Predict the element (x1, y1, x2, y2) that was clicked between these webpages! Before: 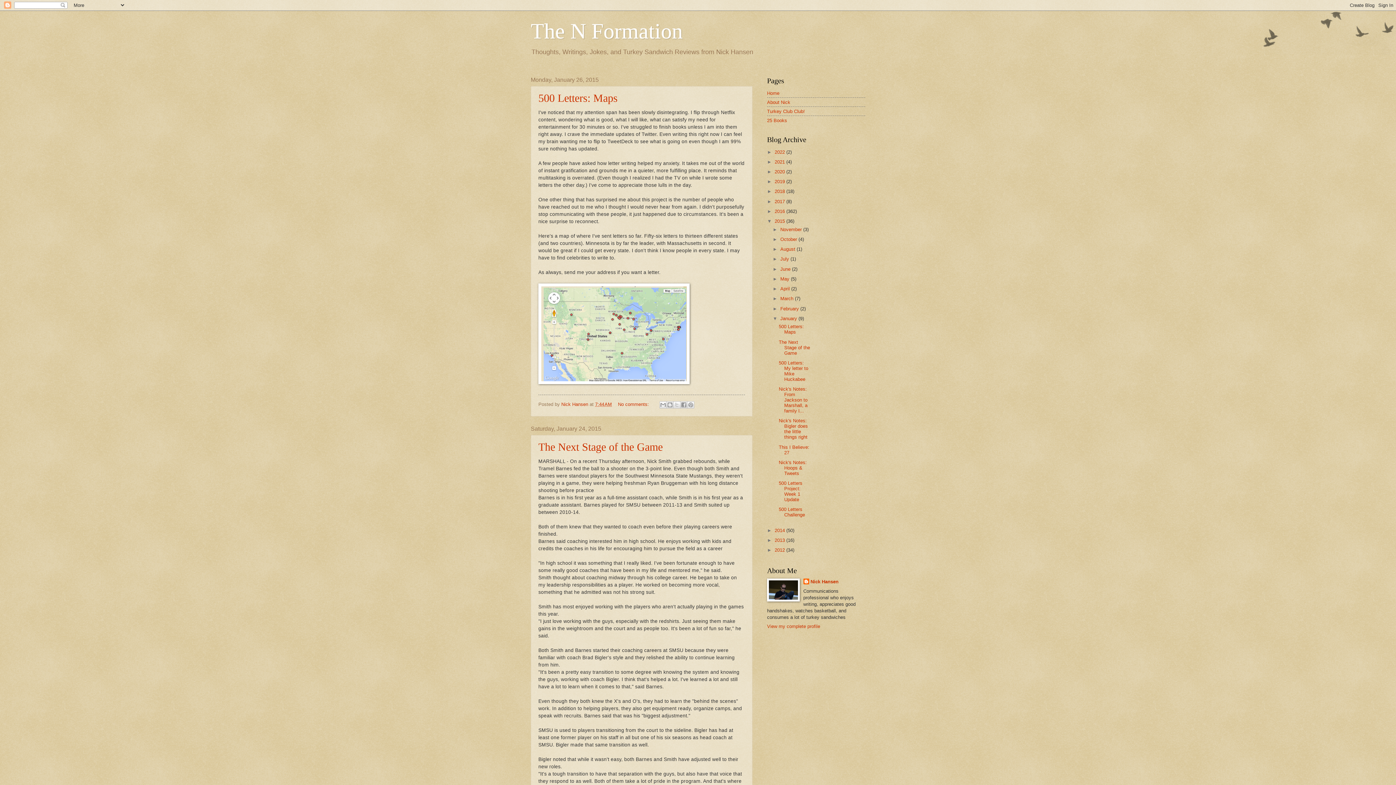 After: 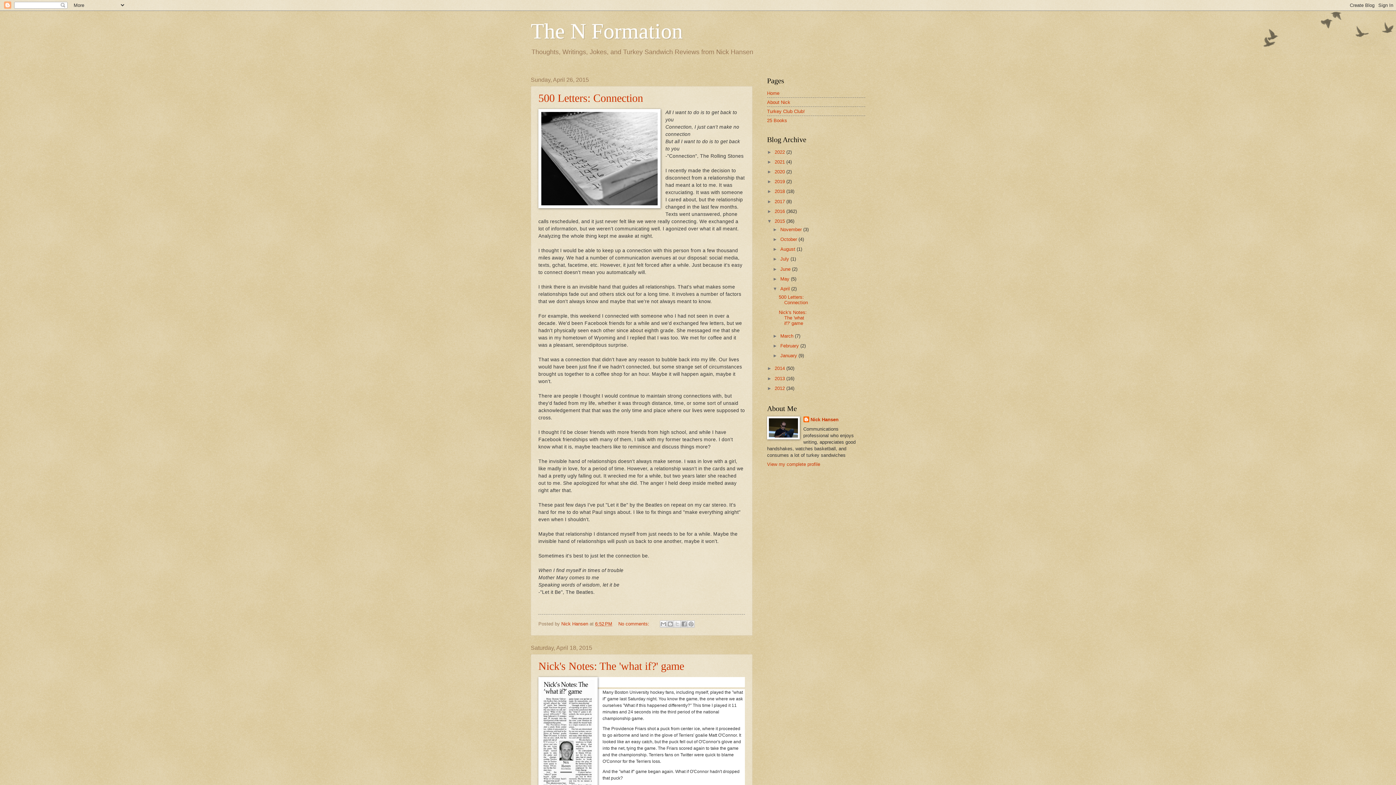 Action: label: April  bbox: (780, 286, 791, 291)